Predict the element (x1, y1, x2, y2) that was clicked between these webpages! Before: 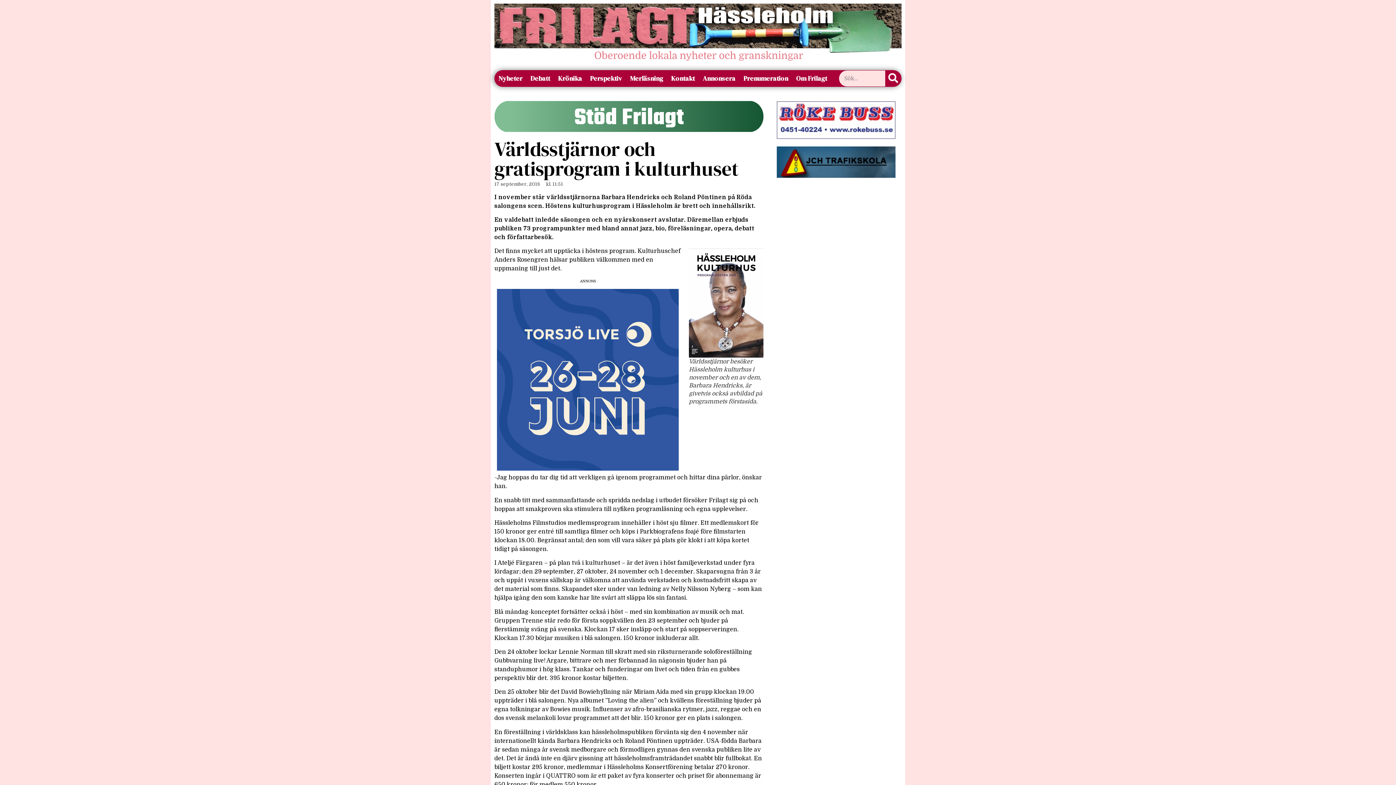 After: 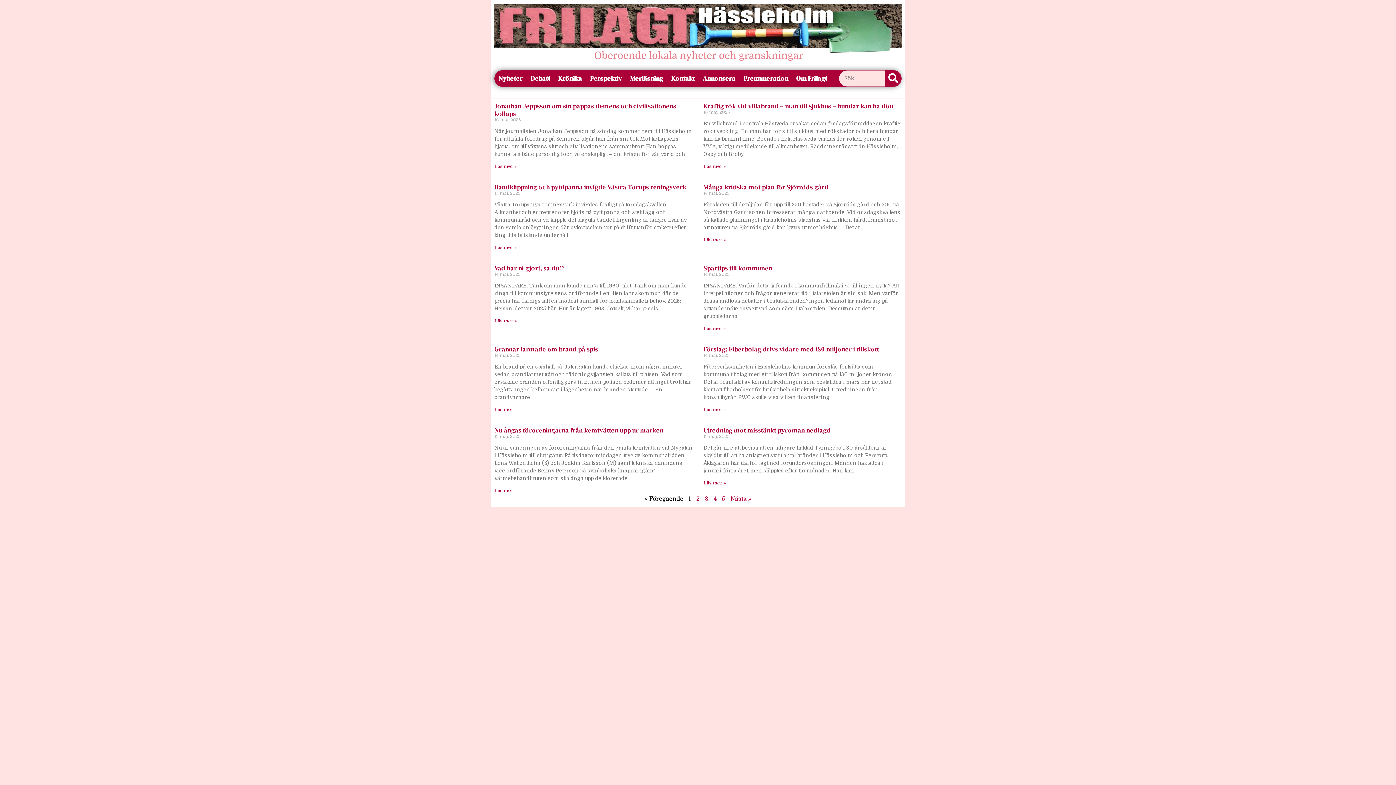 Action: label: Sök bbox: (885, 70, 901, 86)